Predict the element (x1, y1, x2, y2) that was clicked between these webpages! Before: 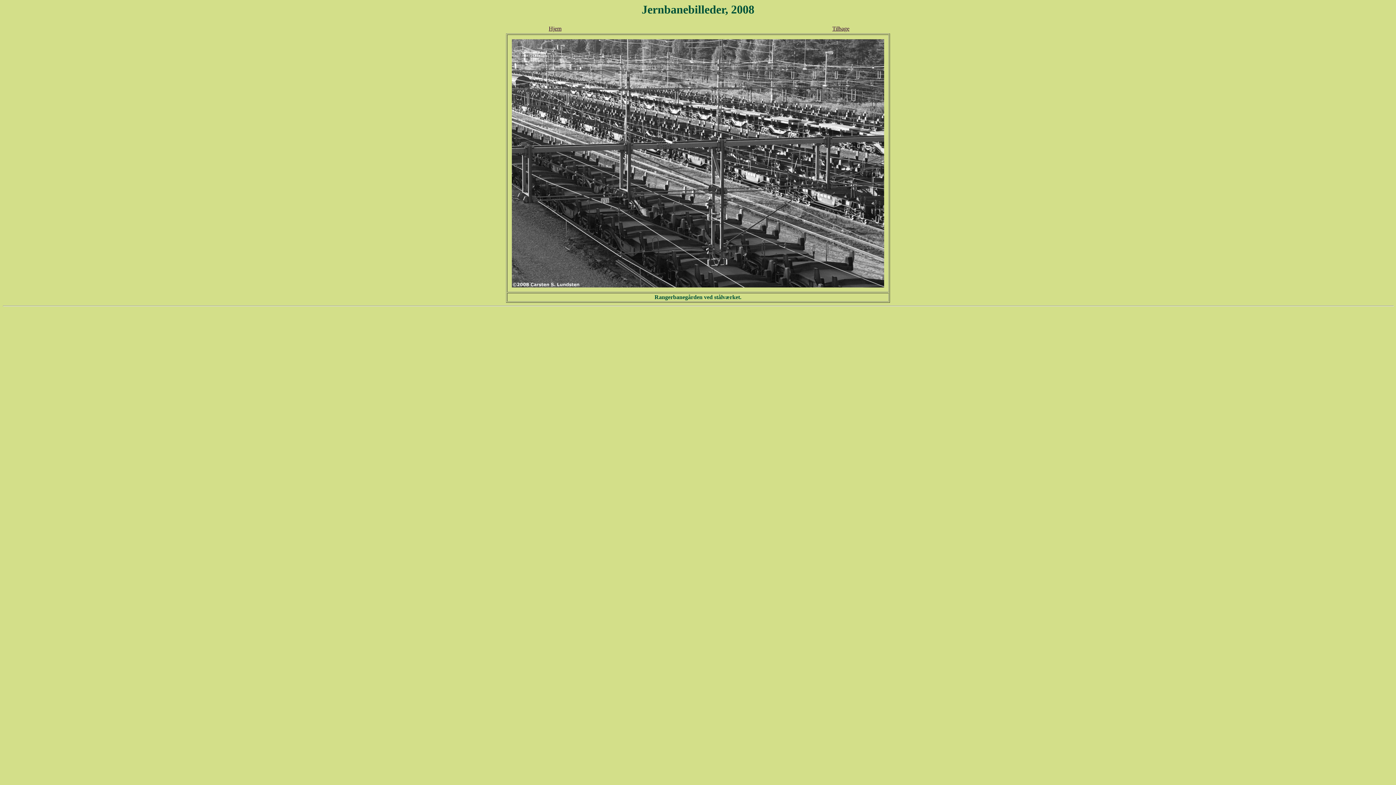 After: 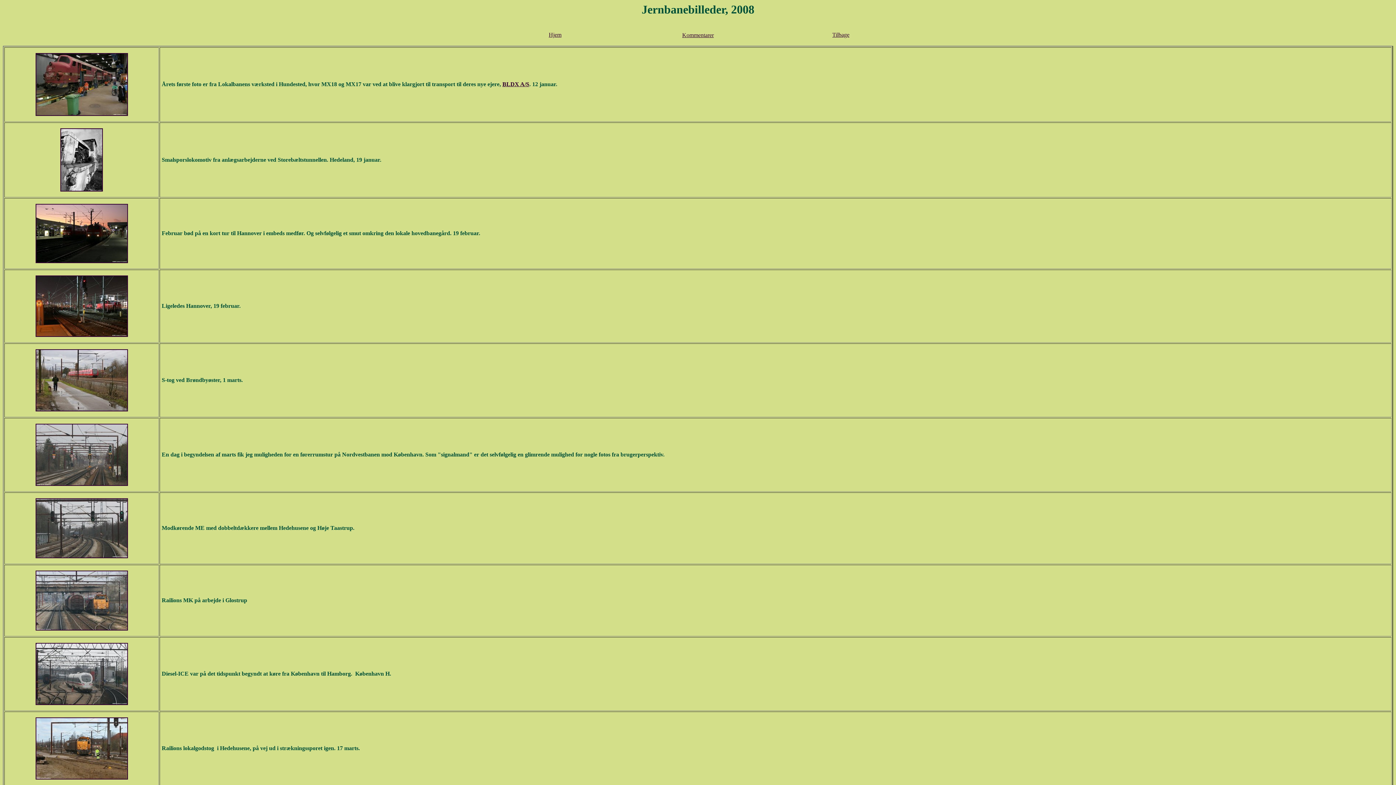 Action: bbox: (832, 25, 849, 31) label: Tilbage